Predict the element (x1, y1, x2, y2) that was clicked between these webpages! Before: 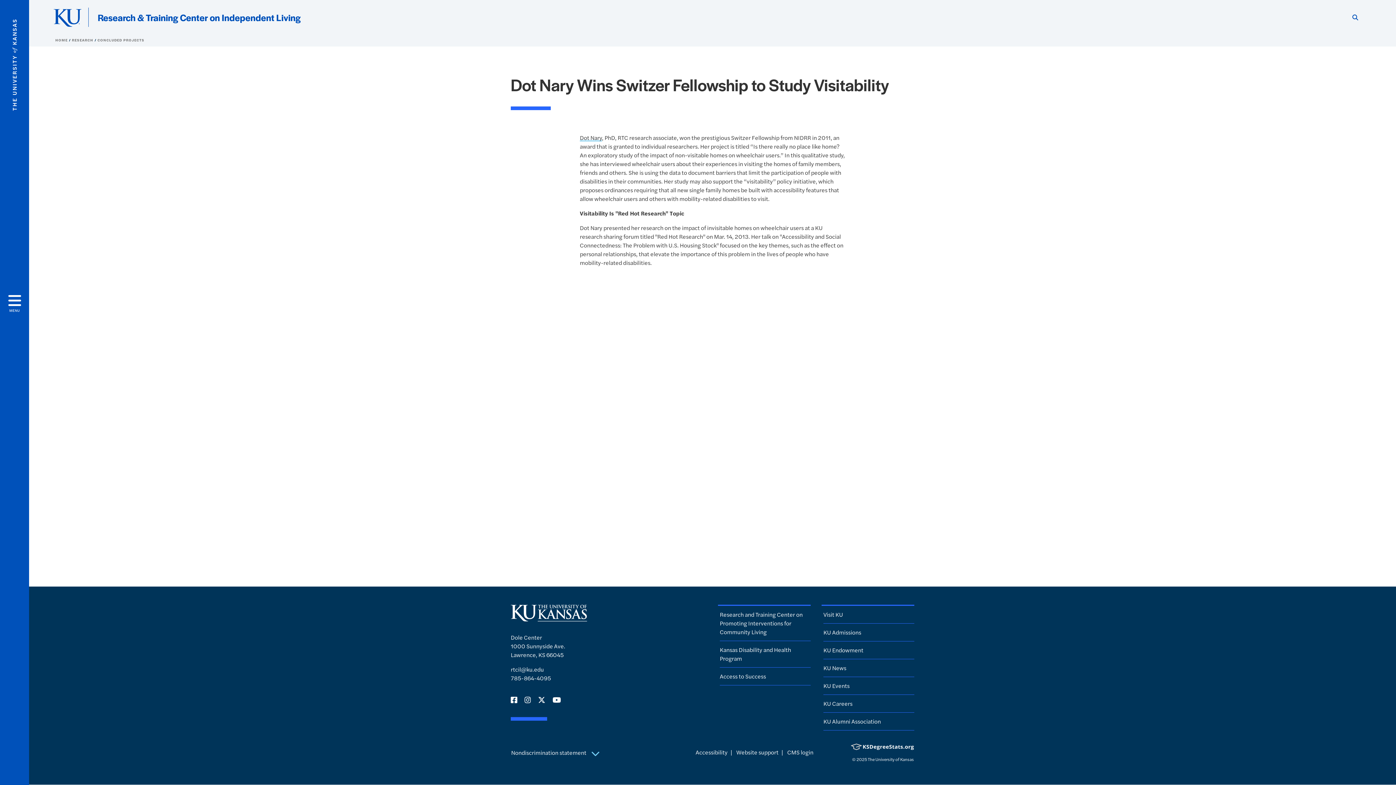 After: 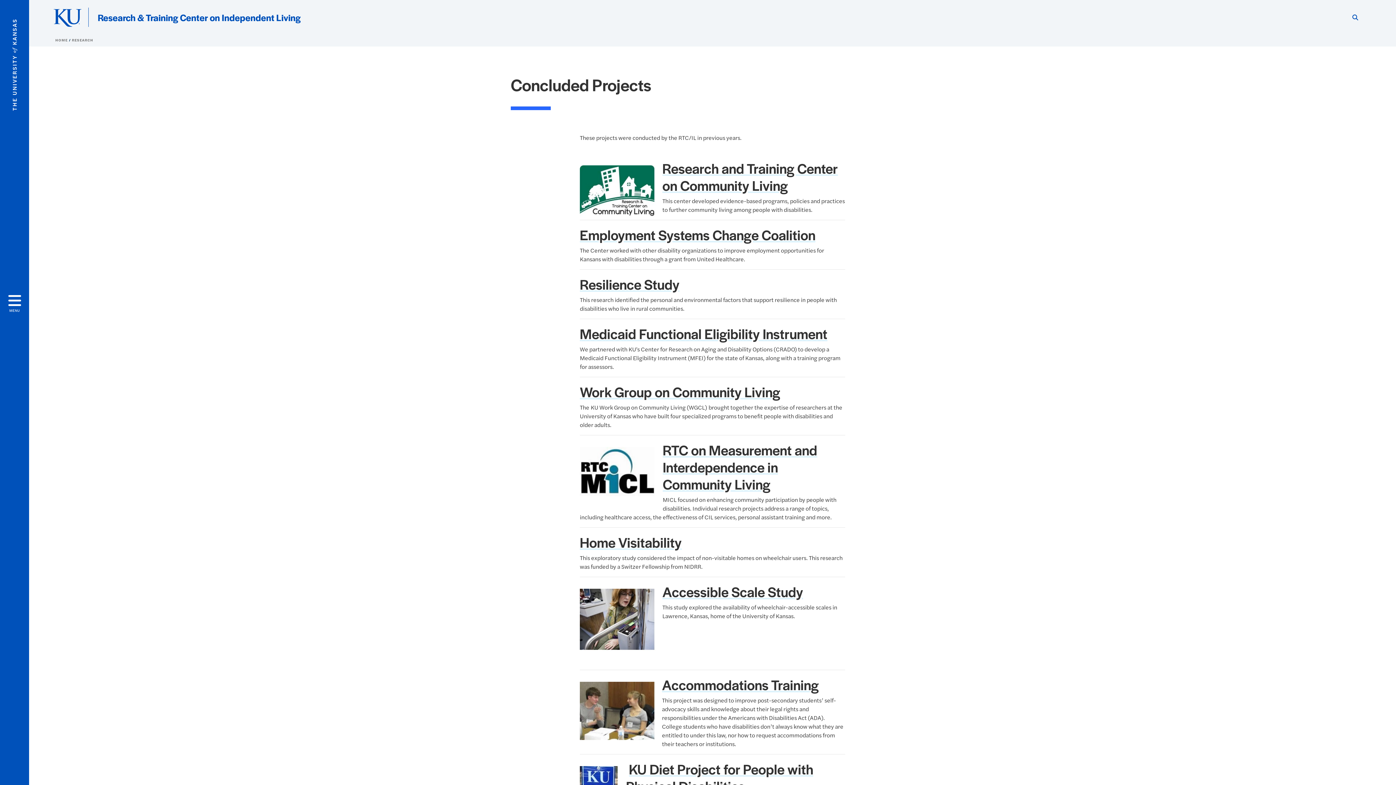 Action: label: CONCLUDED PROJECTS bbox: (97, 37, 144, 42)